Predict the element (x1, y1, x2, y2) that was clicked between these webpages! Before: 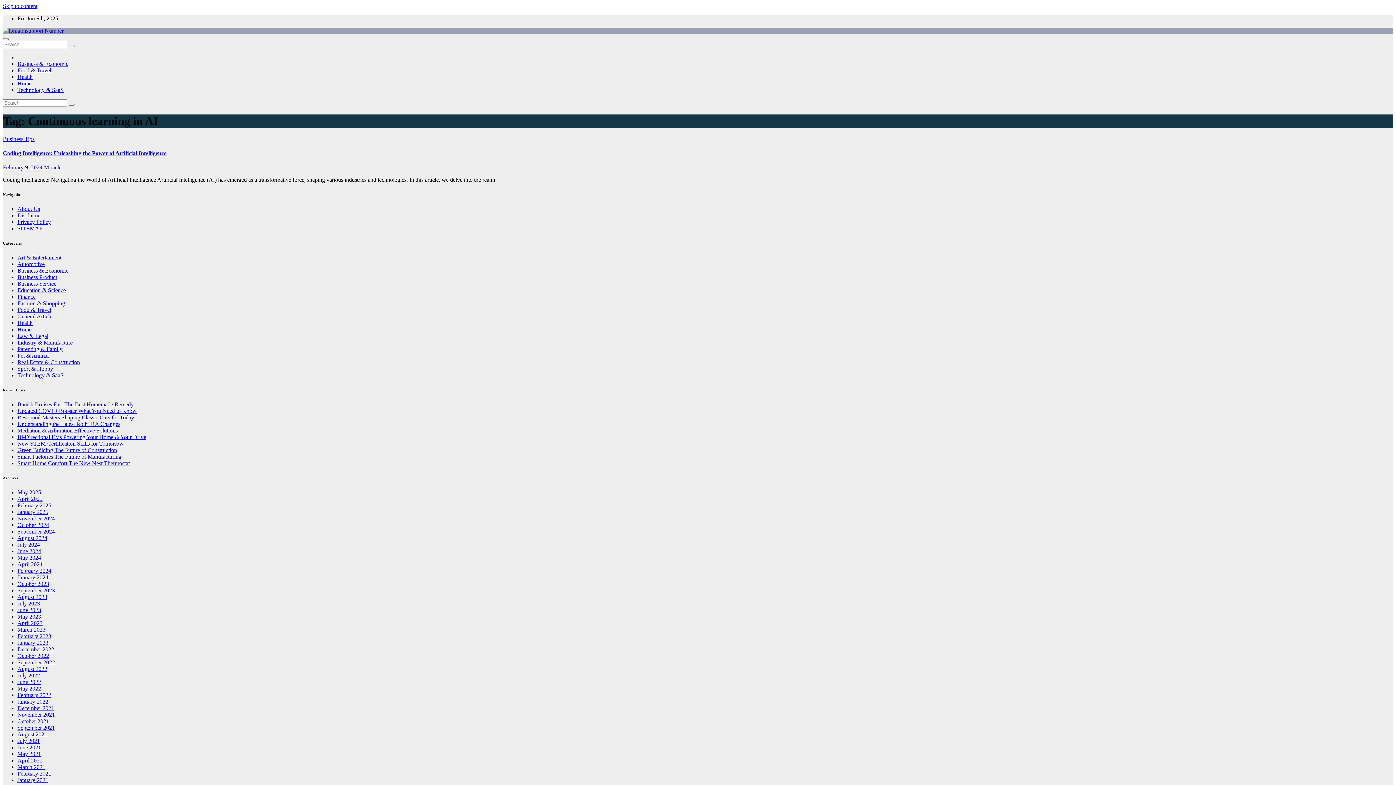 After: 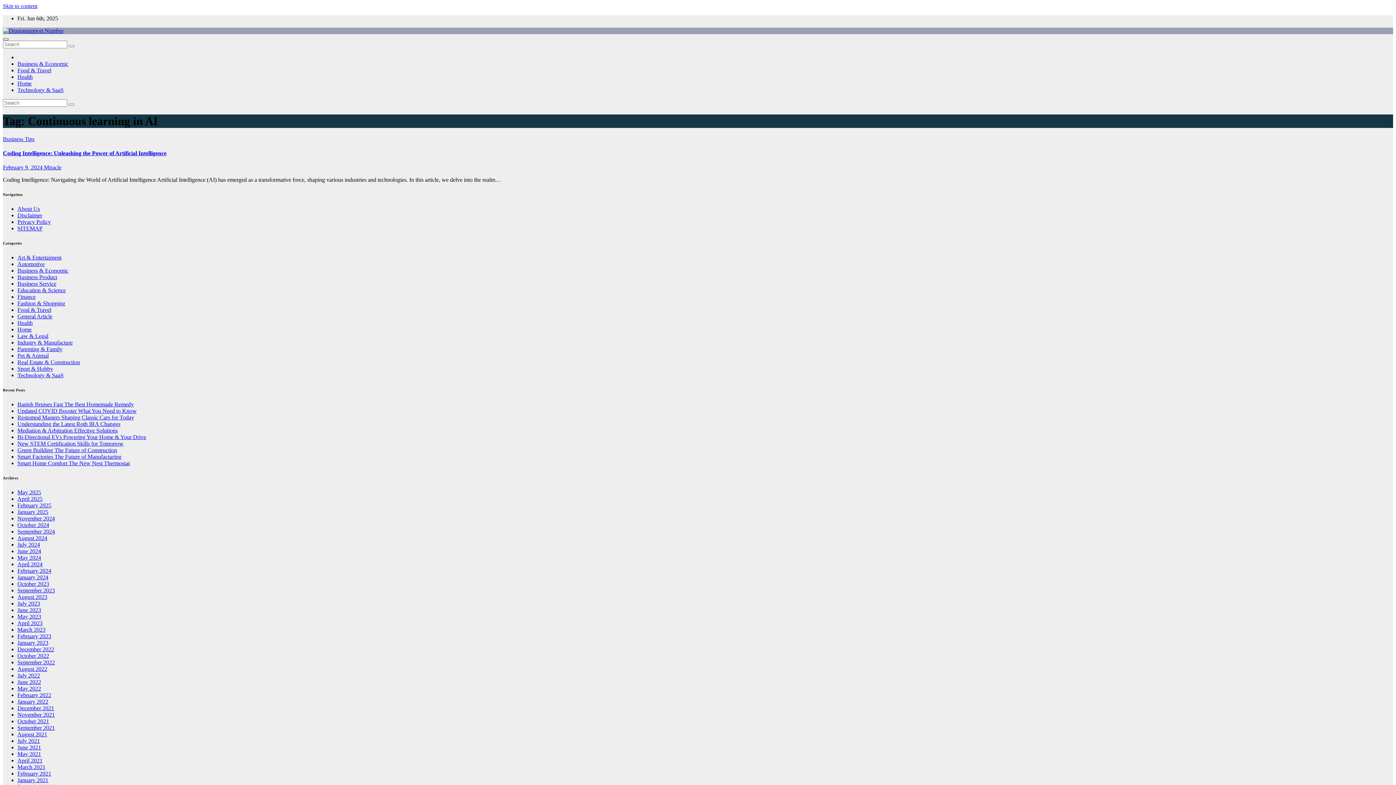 Action: bbox: (2, 38, 8, 40) label: Toggle navigation